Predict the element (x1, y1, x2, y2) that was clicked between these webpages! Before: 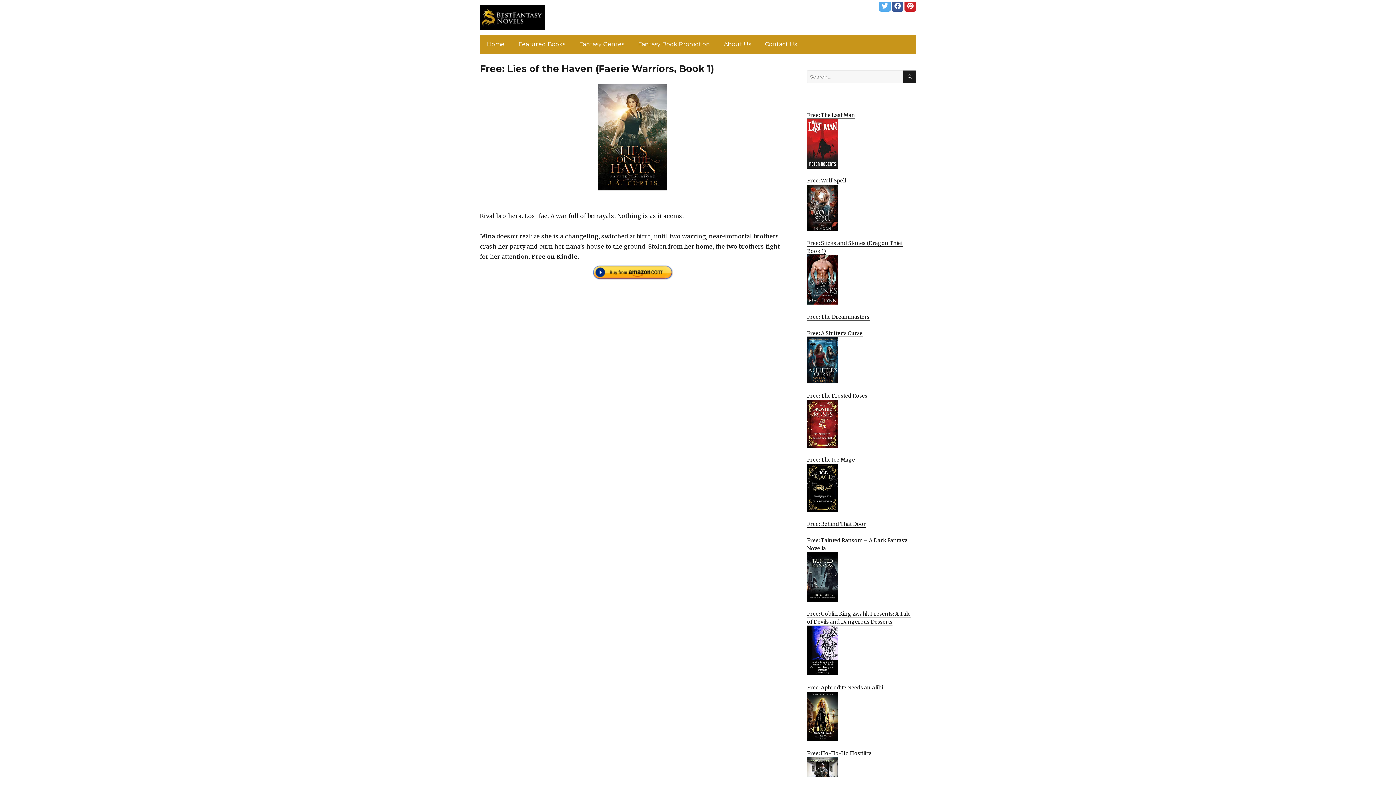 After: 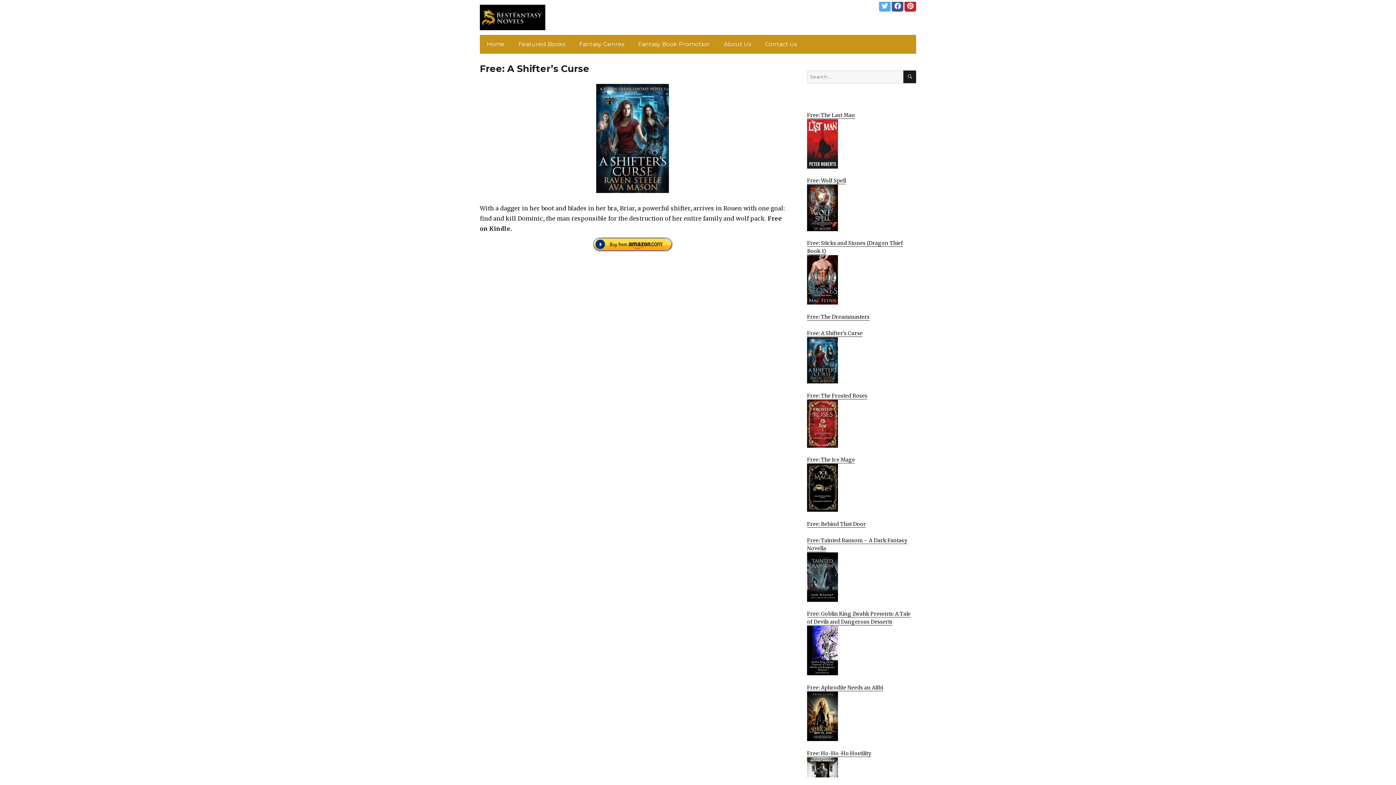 Action: label: Free: A Shifter’s Curse
 bbox: (807, 330, 916, 383)